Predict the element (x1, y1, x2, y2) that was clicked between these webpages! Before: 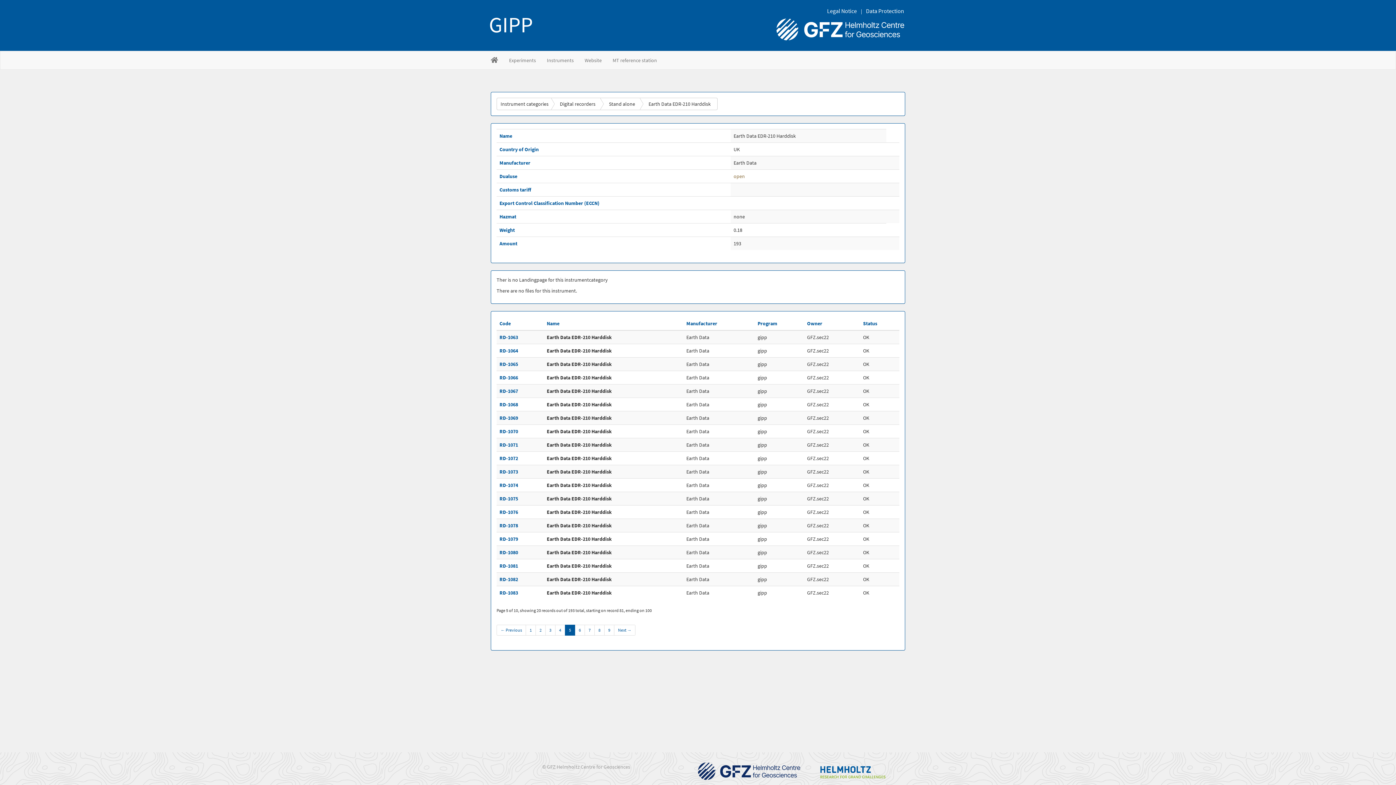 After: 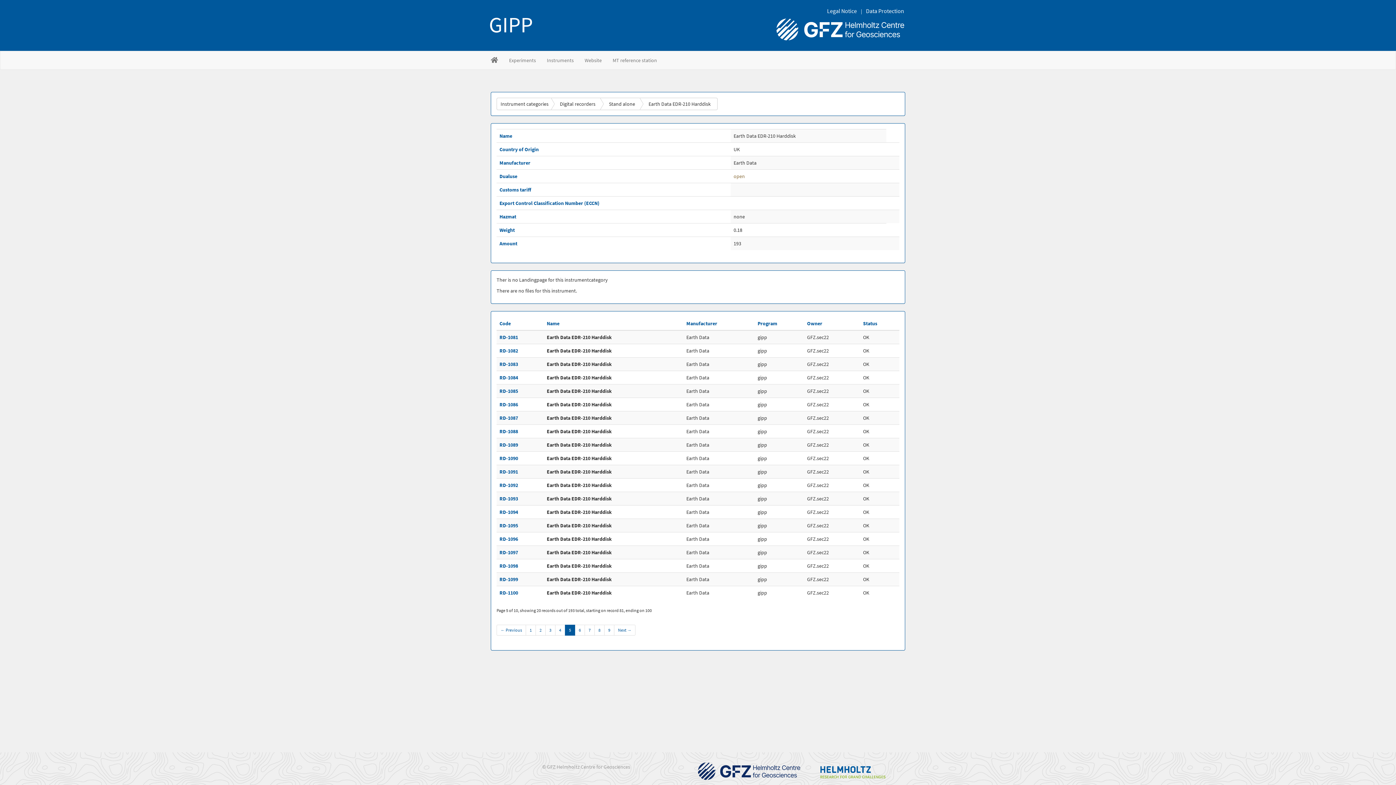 Action: label: Code bbox: (499, 320, 510, 326)